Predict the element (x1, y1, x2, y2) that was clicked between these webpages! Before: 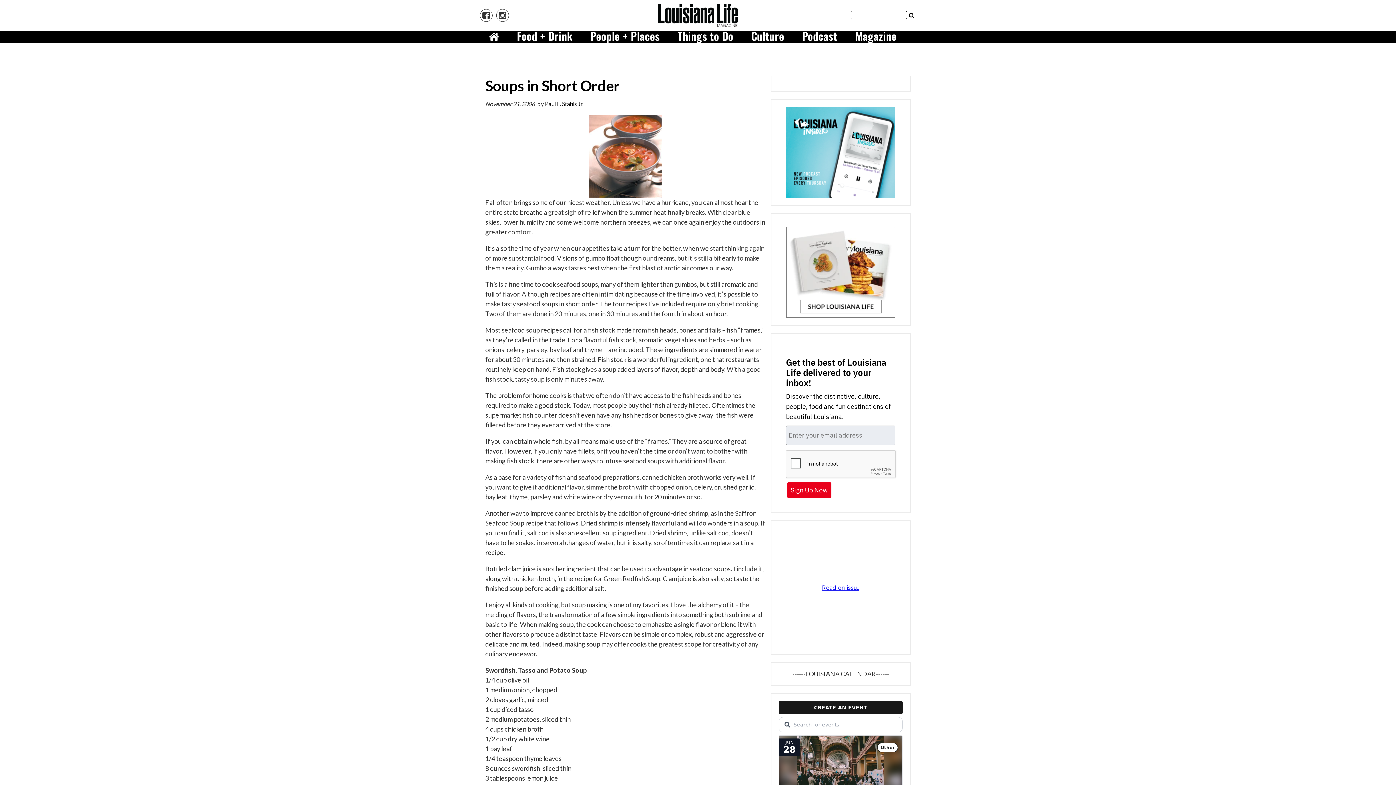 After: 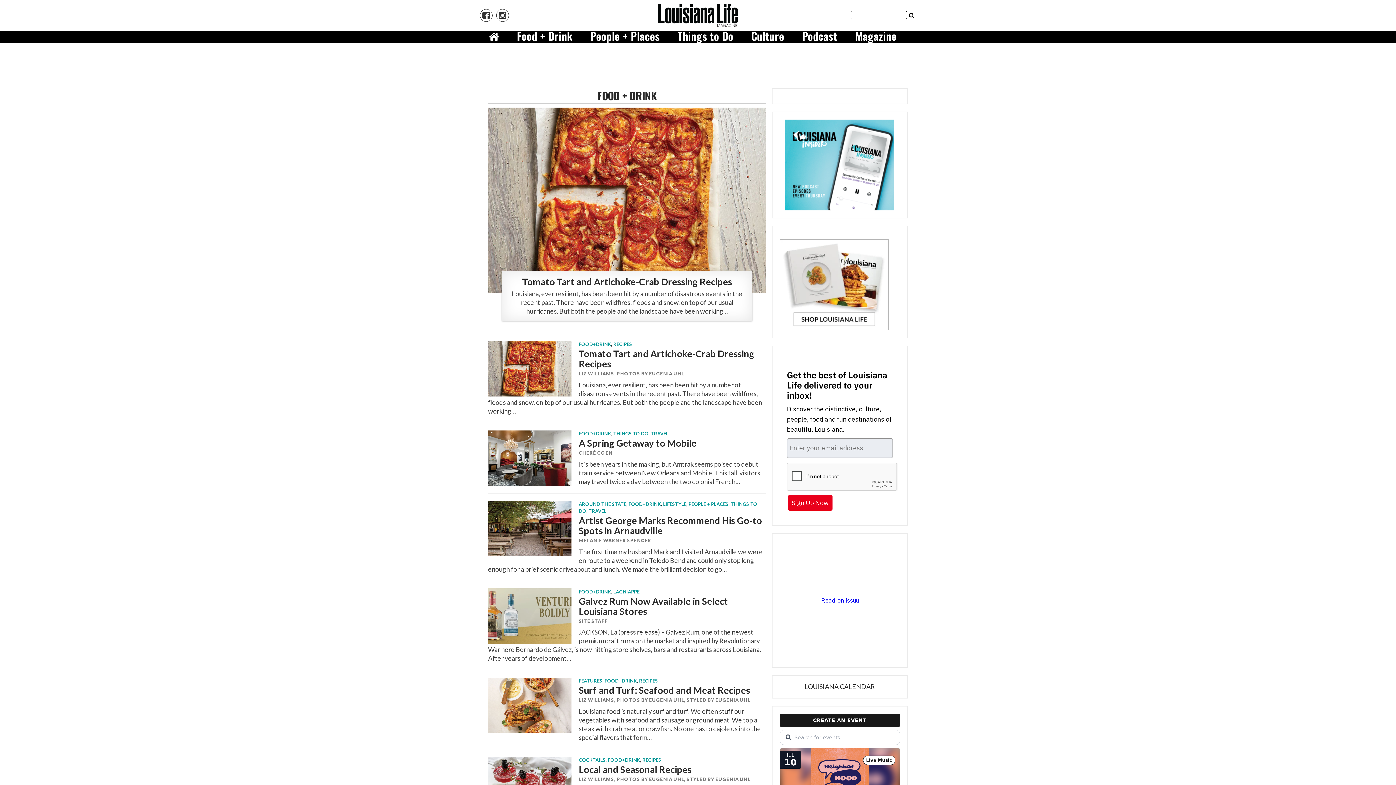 Action: label: Food + Drink bbox: (508, 30, 581, 42)